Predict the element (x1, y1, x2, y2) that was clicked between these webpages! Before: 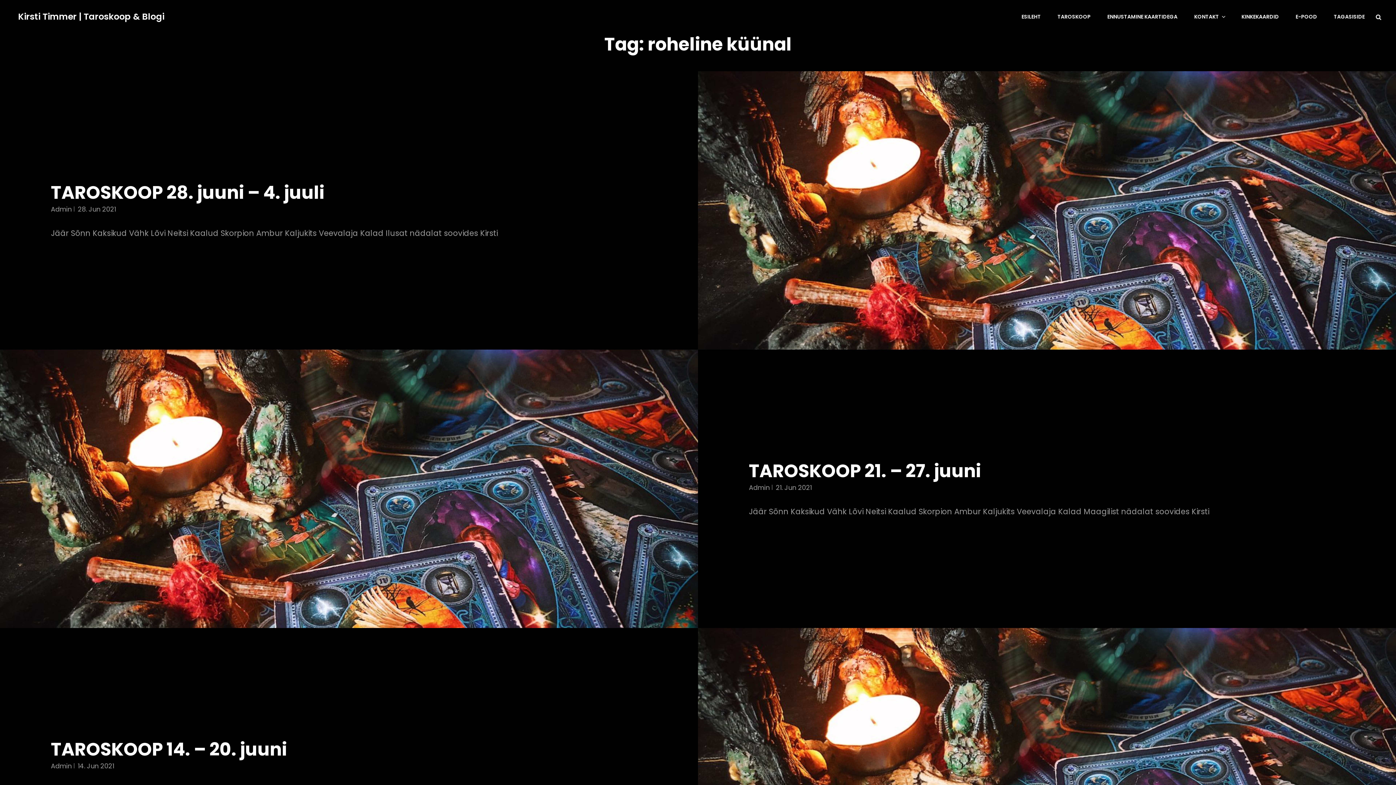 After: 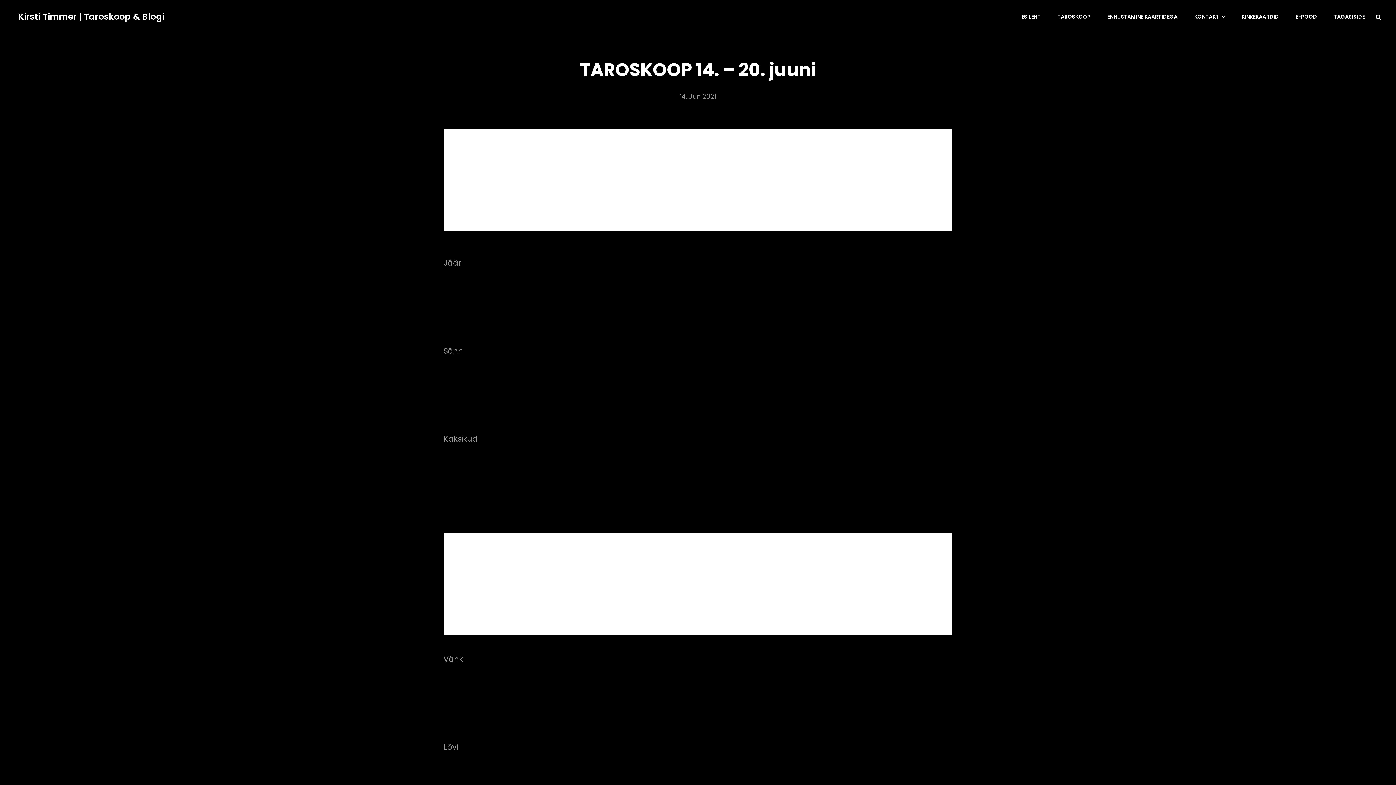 Action: label: TAROSKOOP 14. – 20. juuni bbox: (50, 737, 286, 762)